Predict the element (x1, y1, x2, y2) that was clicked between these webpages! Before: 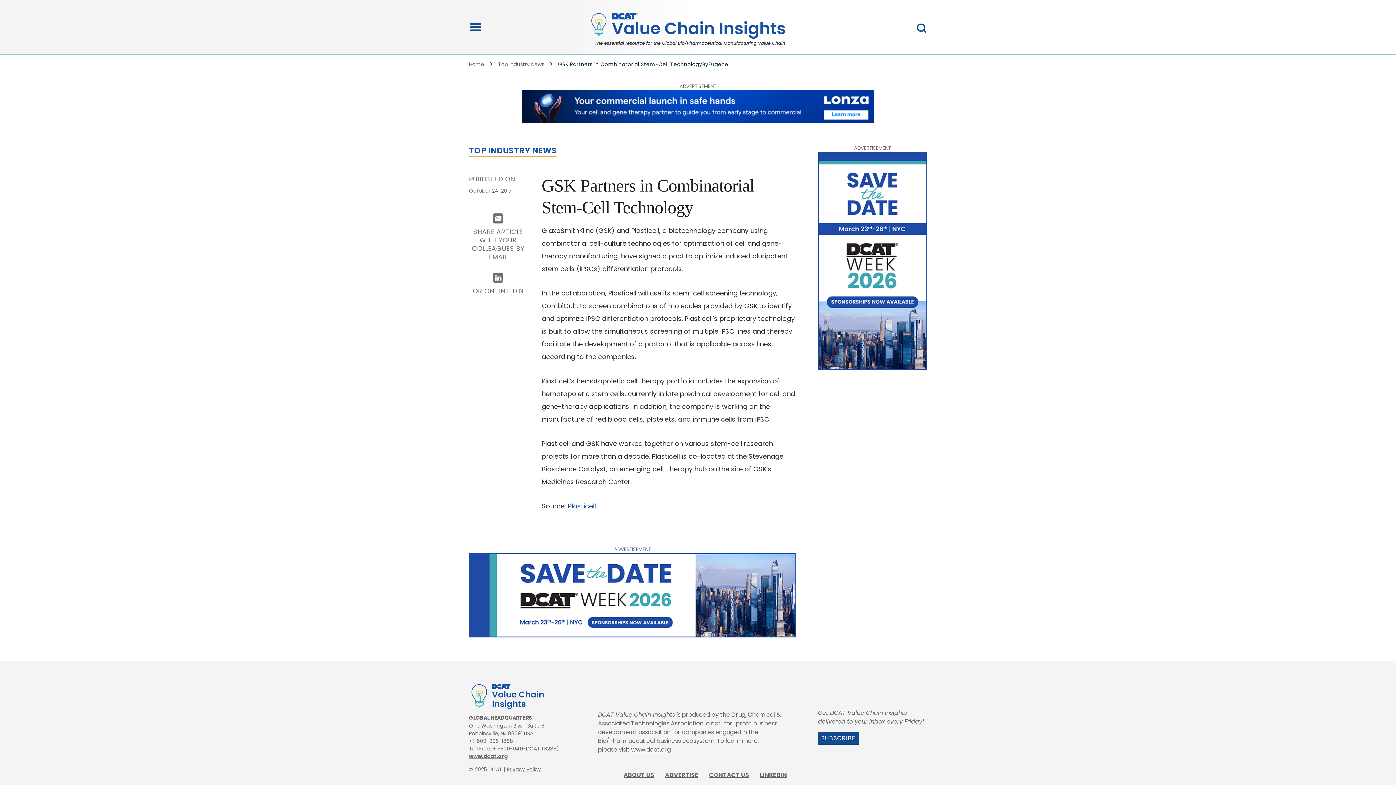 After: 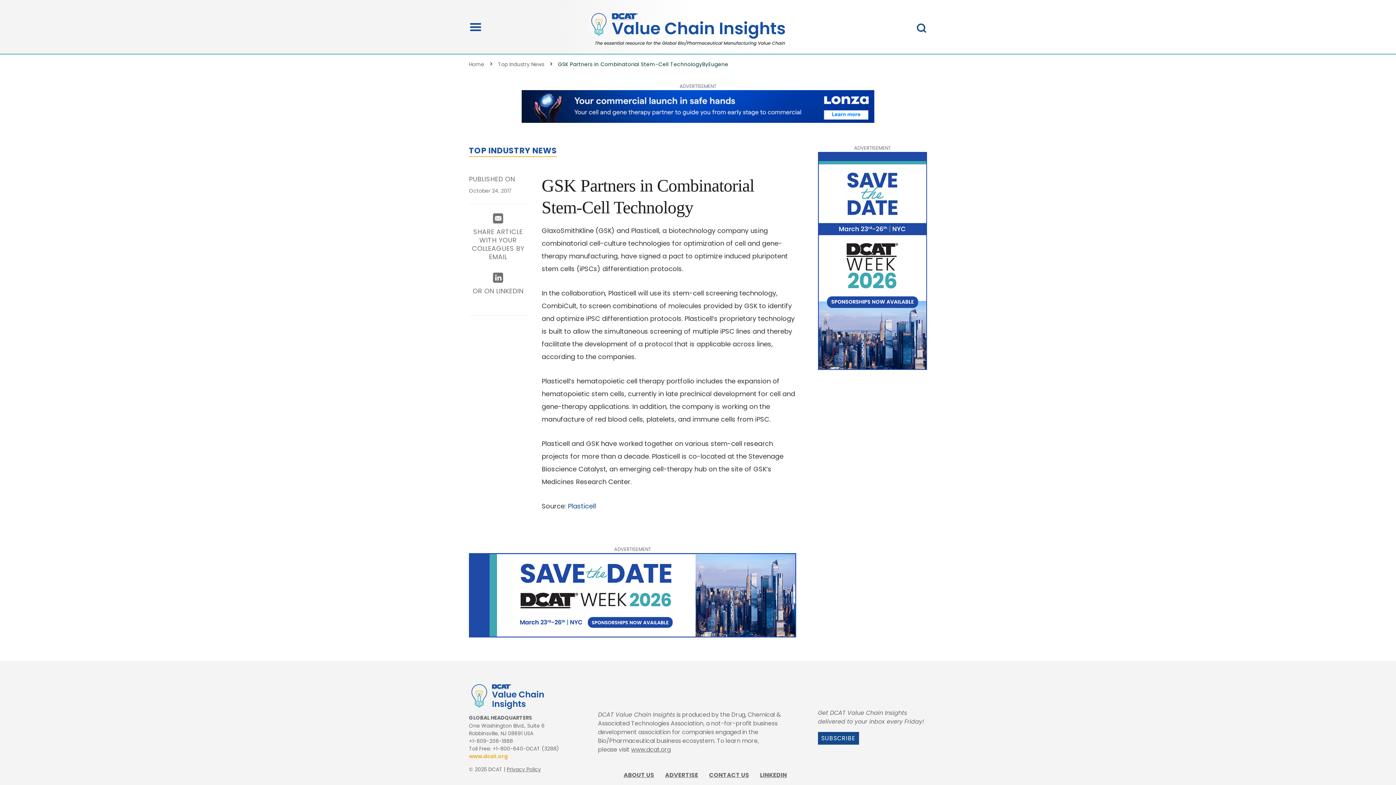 Action: label: www.dcat.org bbox: (469, 753, 508, 760)